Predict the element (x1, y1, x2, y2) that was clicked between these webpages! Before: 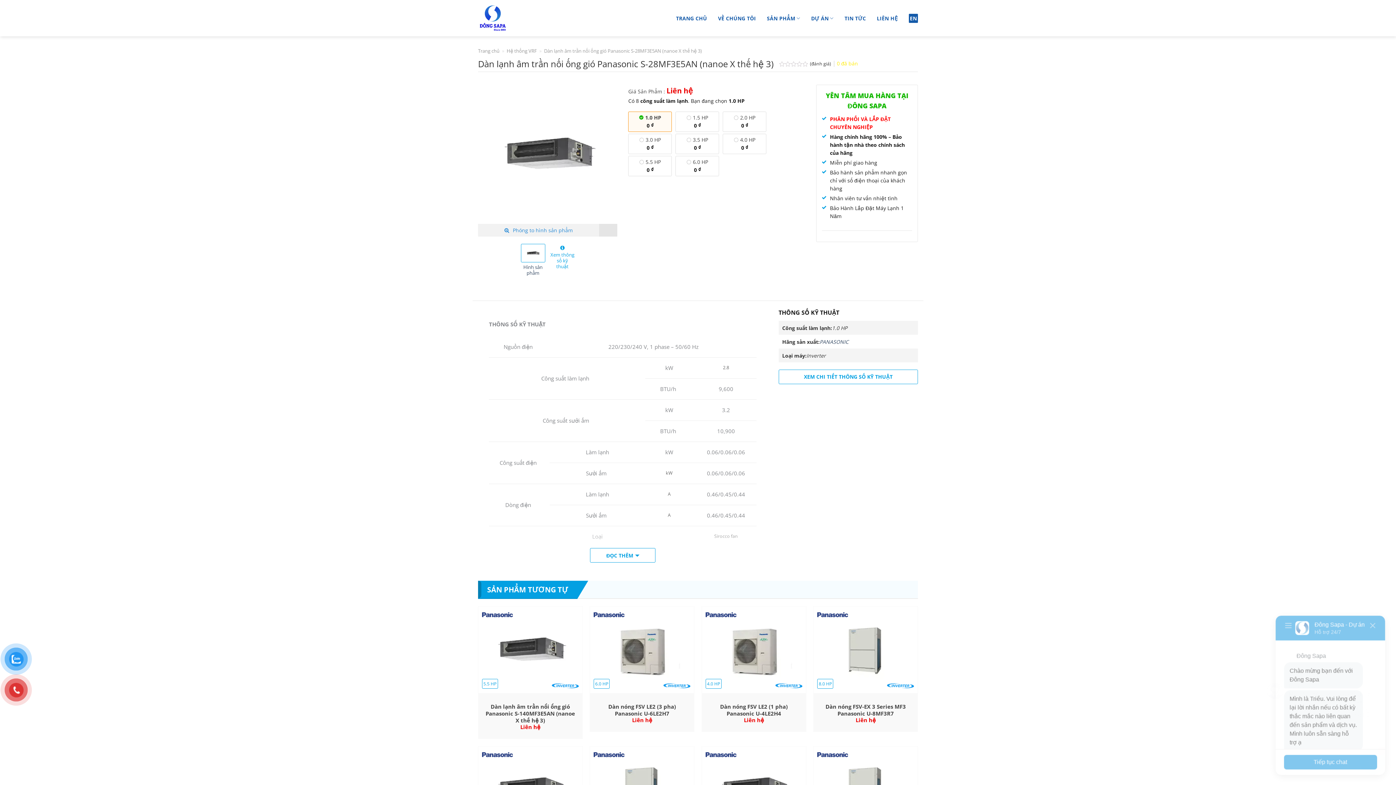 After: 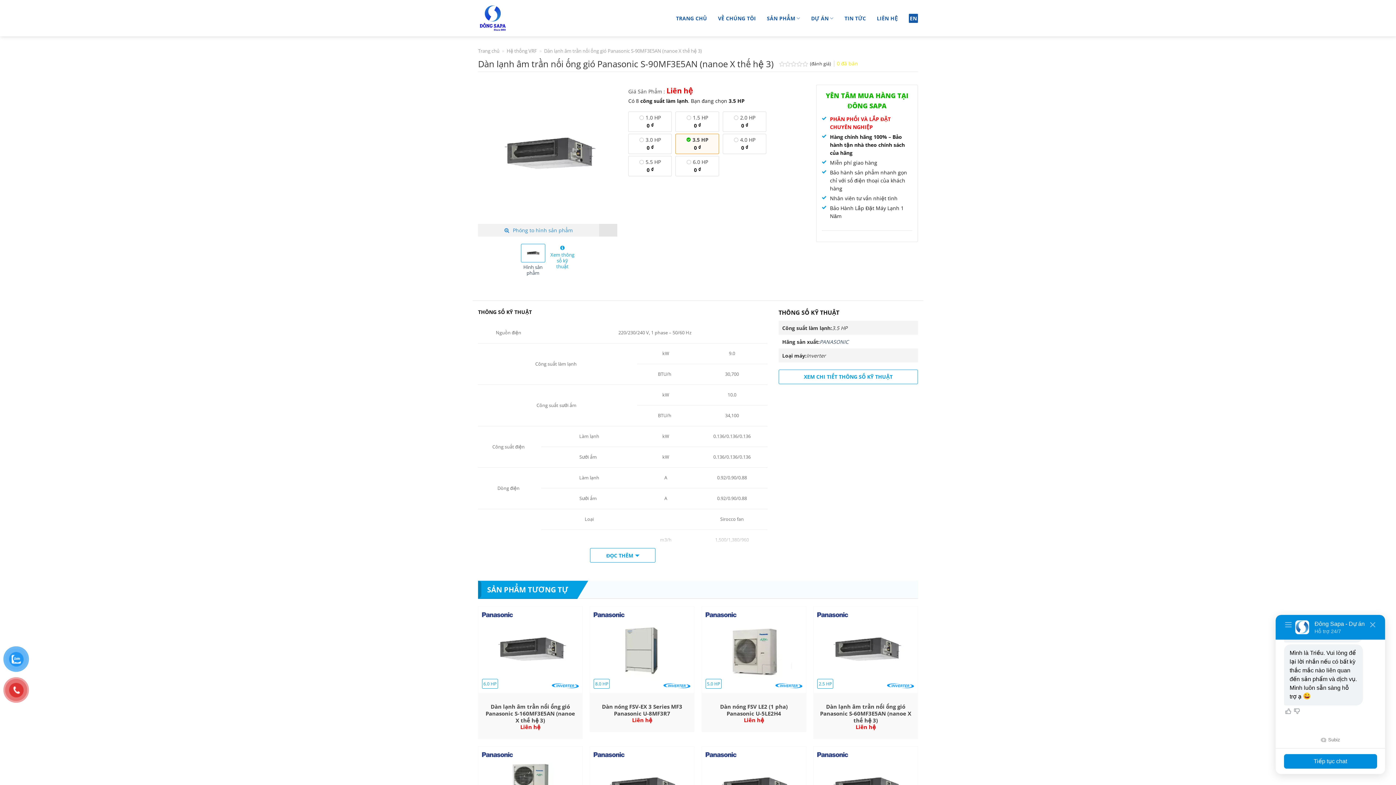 Action: label: 3.5 HP
0 ₫ bbox: (675, 133, 719, 154)